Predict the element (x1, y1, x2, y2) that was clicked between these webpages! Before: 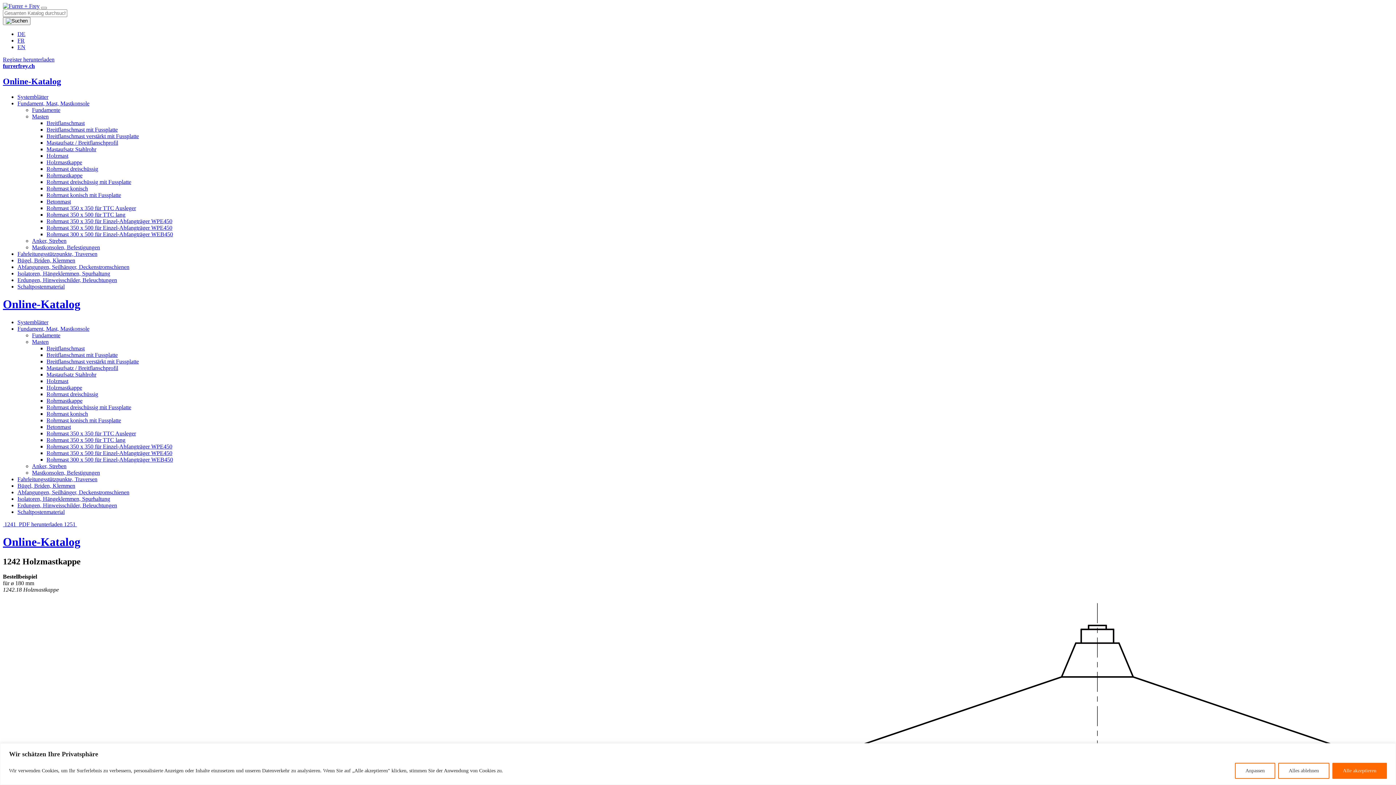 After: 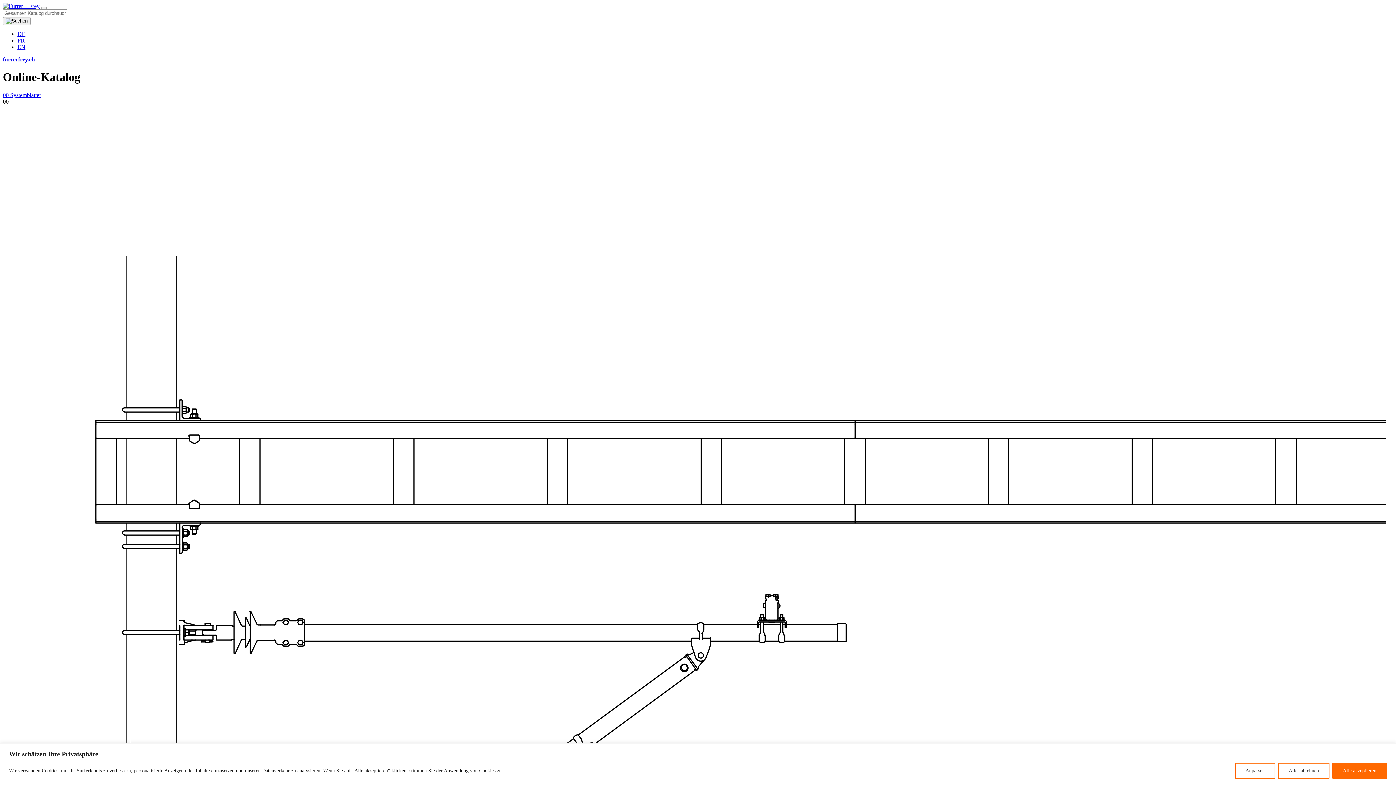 Action: label: Online-Katalog bbox: (2, 297, 80, 311)